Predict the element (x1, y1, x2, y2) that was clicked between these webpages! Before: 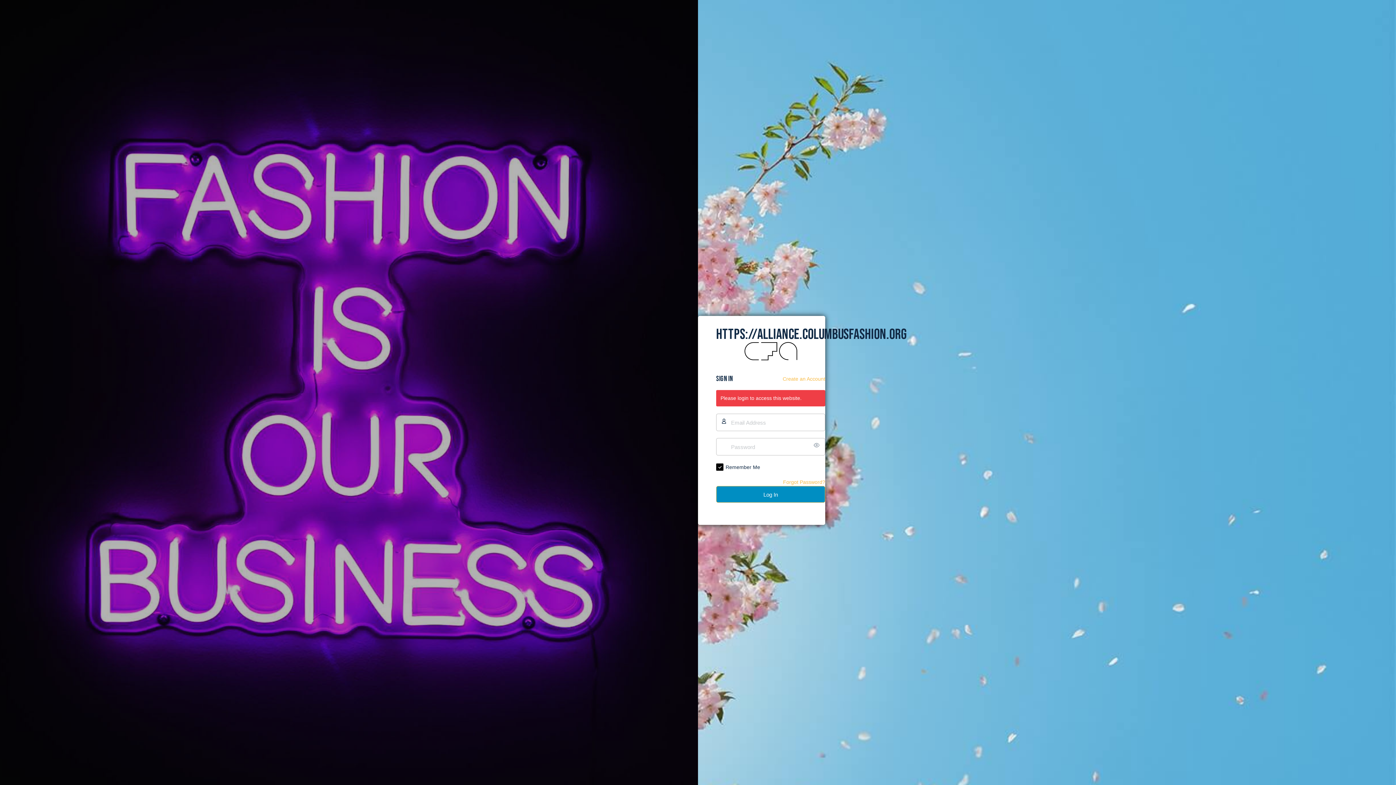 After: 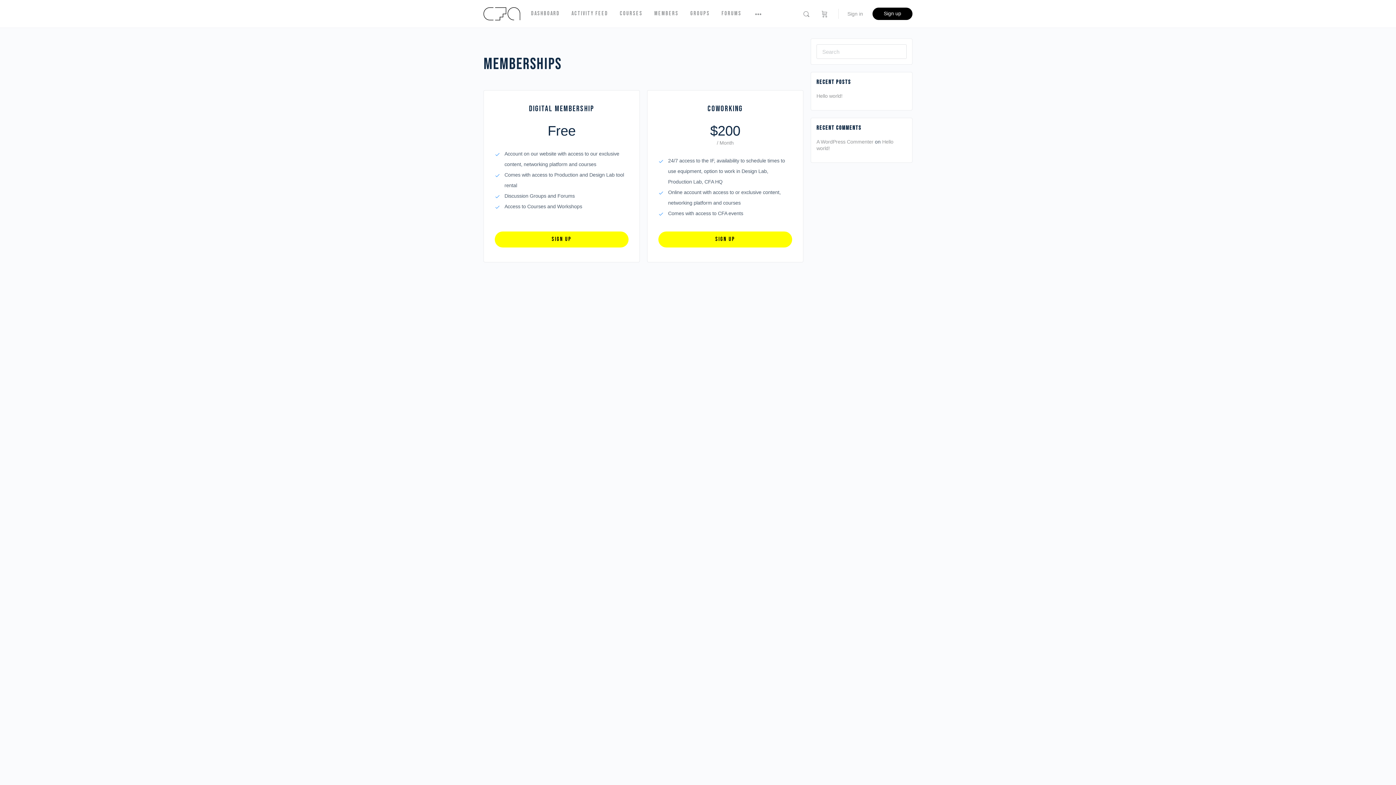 Action: label: Create an Account bbox: (782, 376, 825, 381)